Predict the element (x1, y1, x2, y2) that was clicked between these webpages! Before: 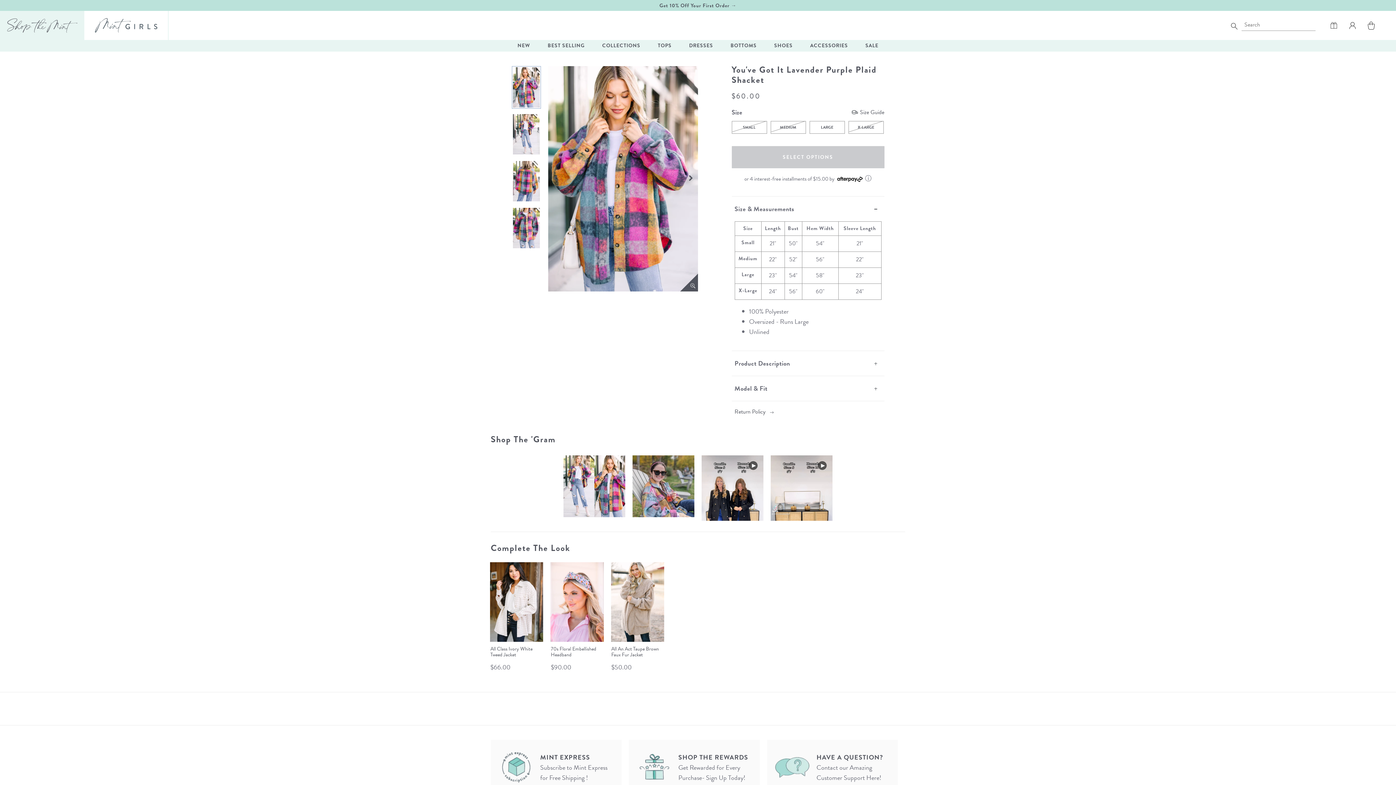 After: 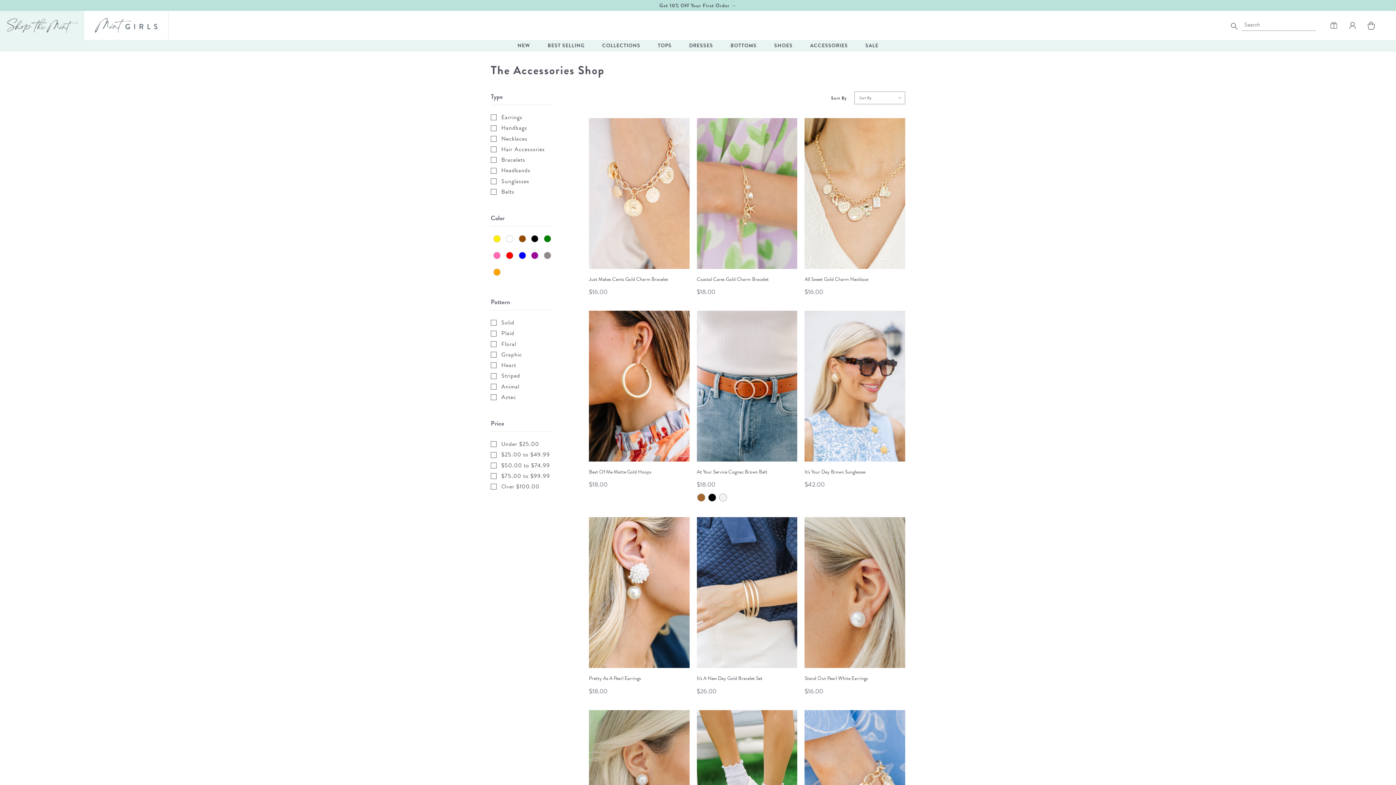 Action: bbox: (810, 40, 848, 51) label: ACCESSORIES